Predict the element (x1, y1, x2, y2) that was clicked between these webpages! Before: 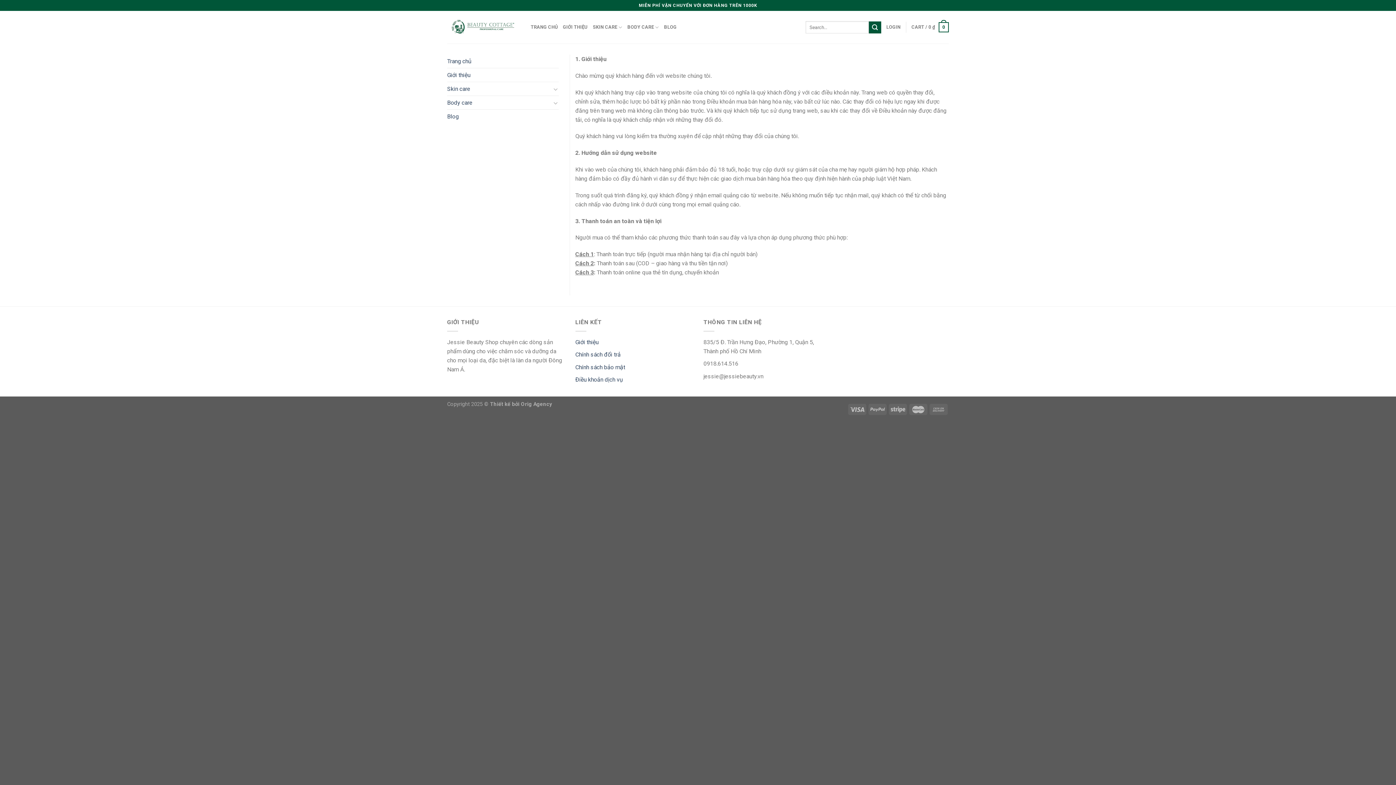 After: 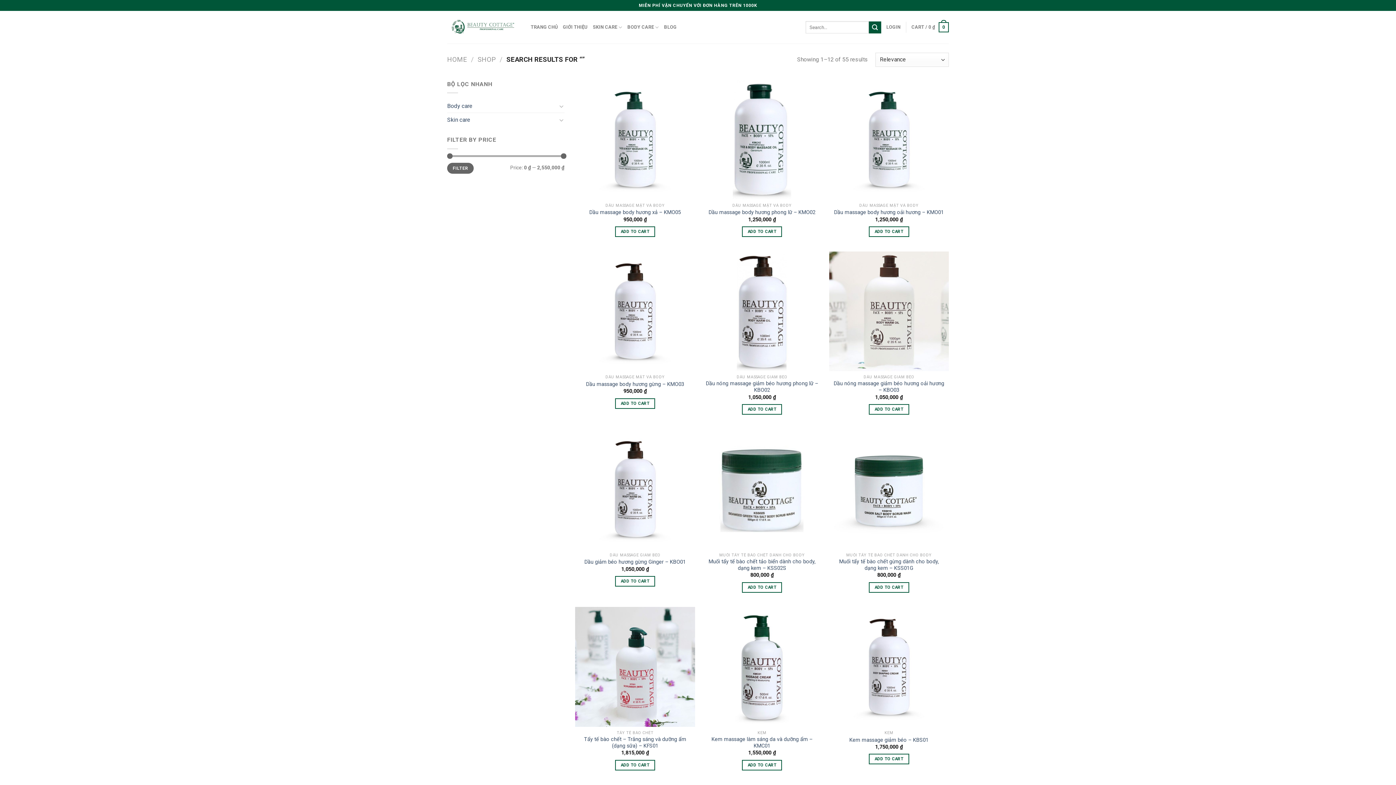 Action: label: Submit bbox: (869, 21, 881, 33)